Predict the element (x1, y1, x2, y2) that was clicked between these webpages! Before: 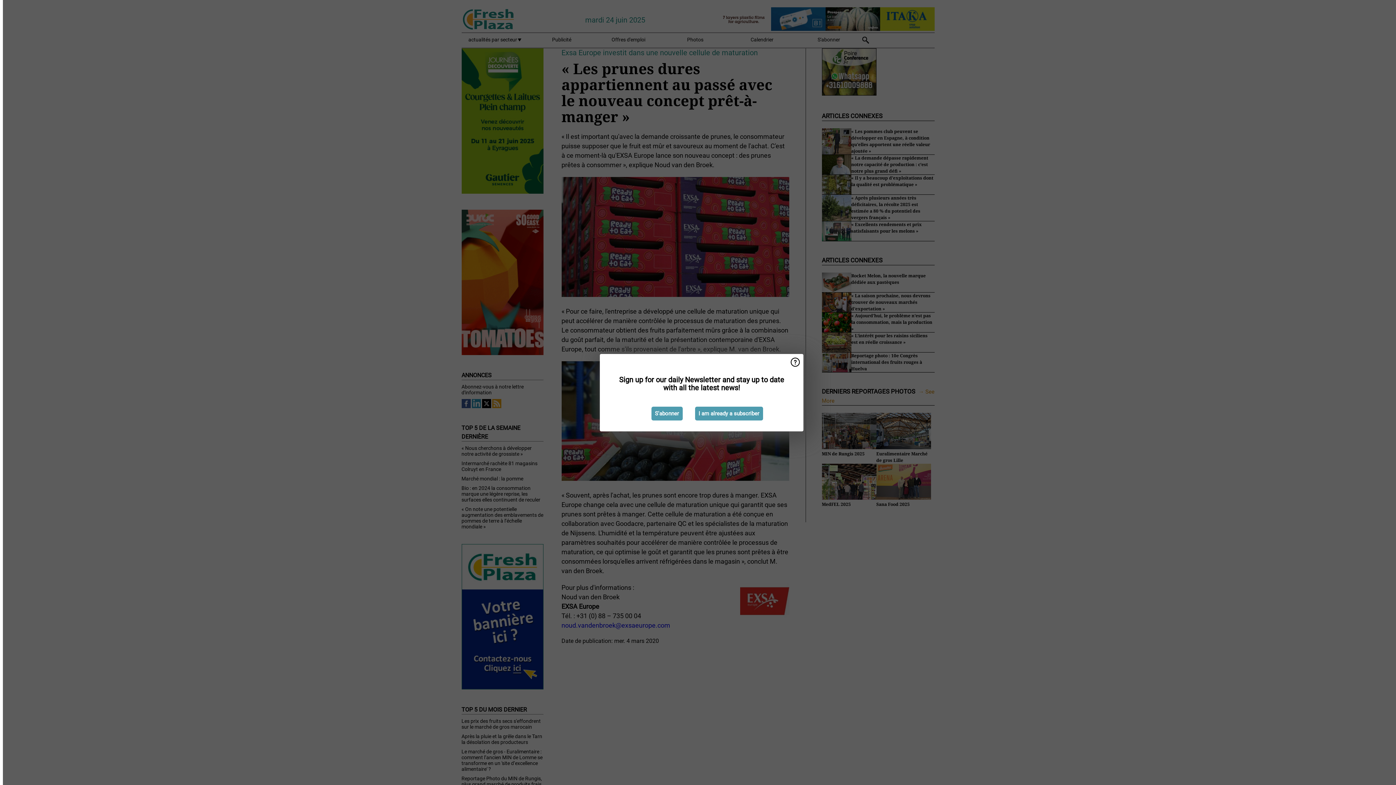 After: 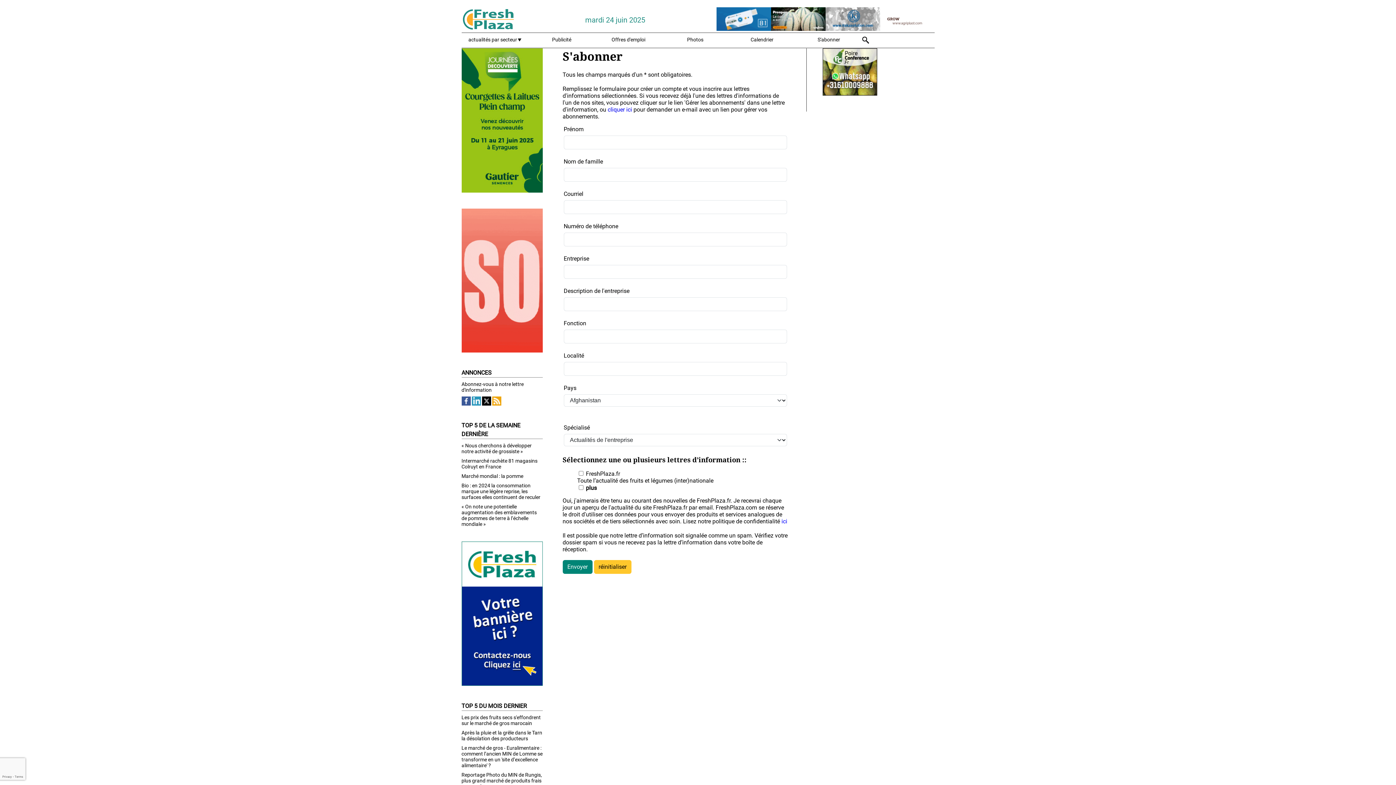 Action: bbox: (651, 406, 682, 420) label: S'abonner